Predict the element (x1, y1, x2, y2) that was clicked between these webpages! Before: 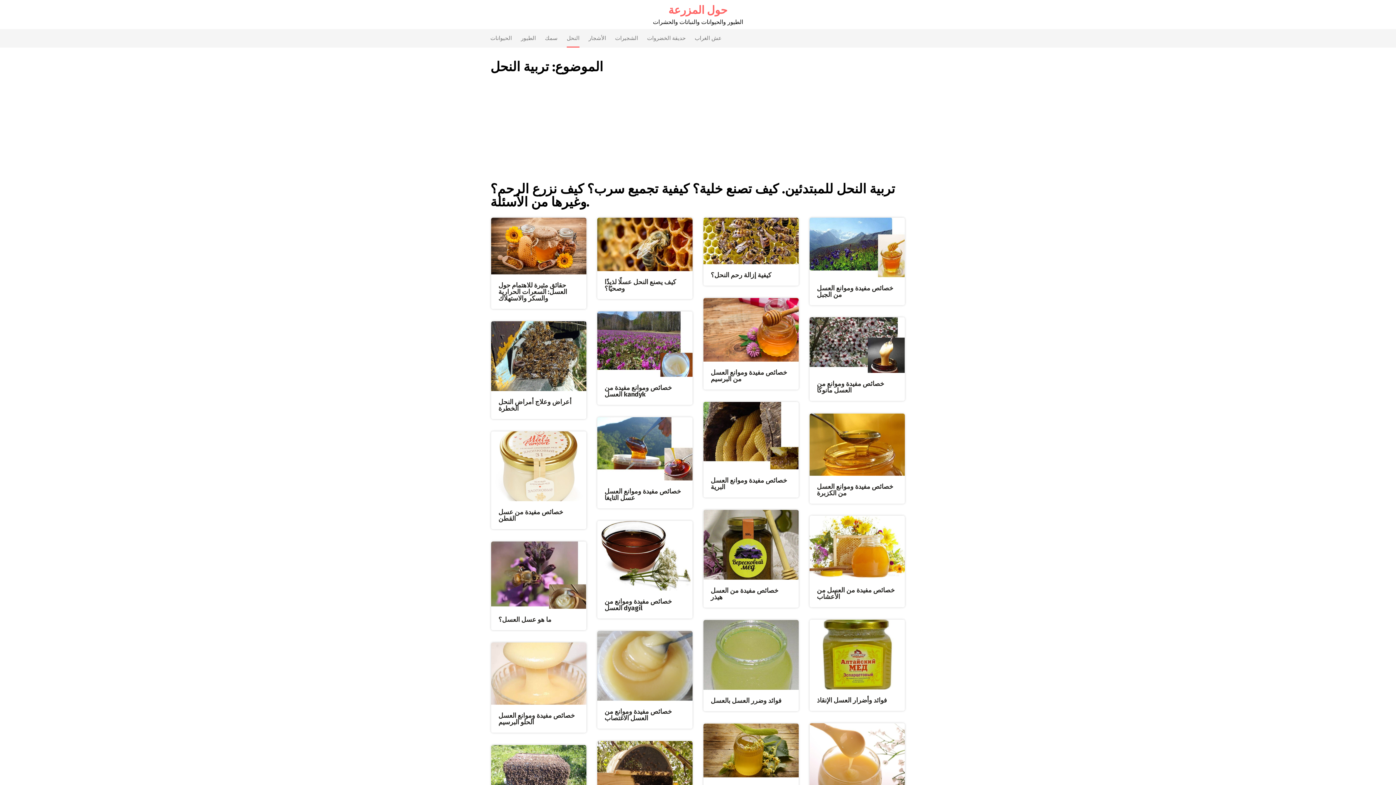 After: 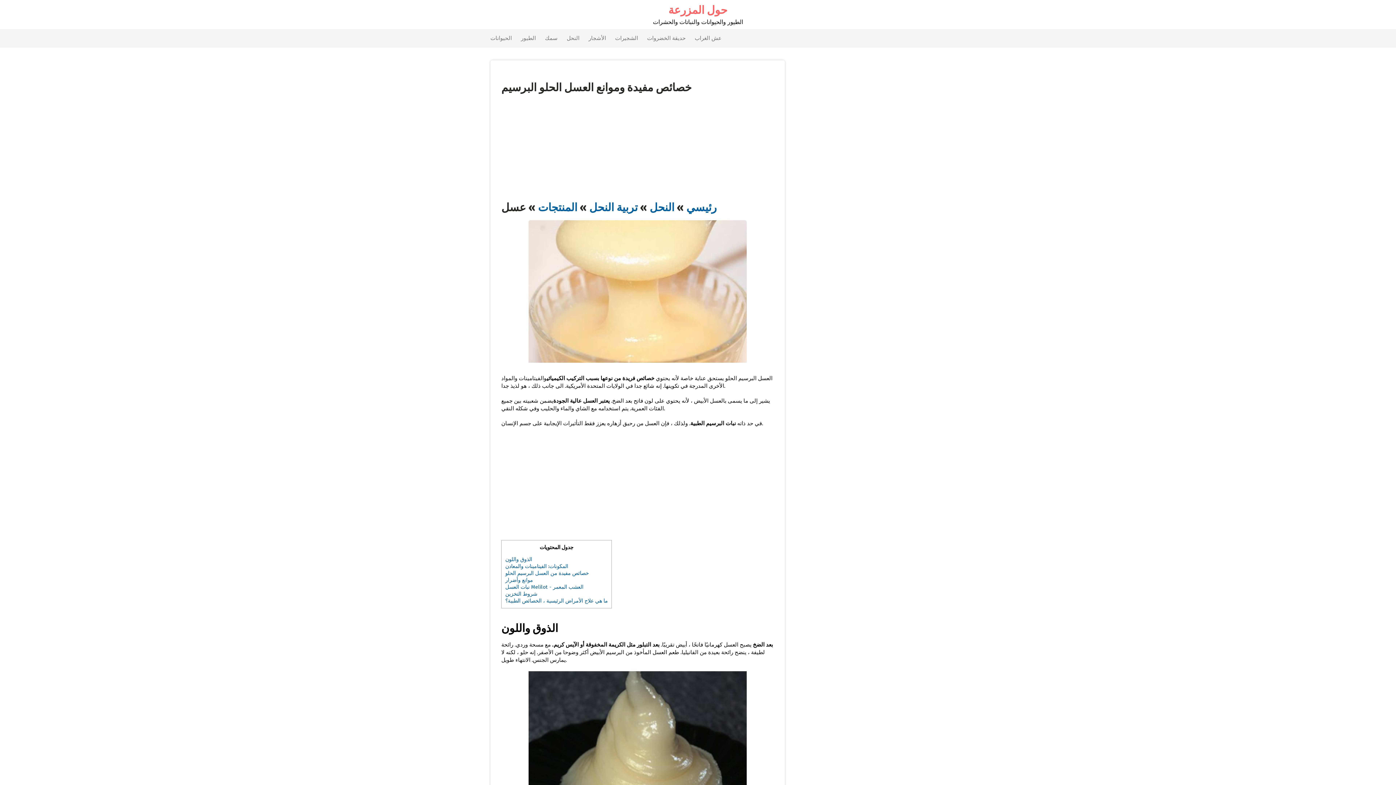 Action: bbox: (491, 700, 586, 706)